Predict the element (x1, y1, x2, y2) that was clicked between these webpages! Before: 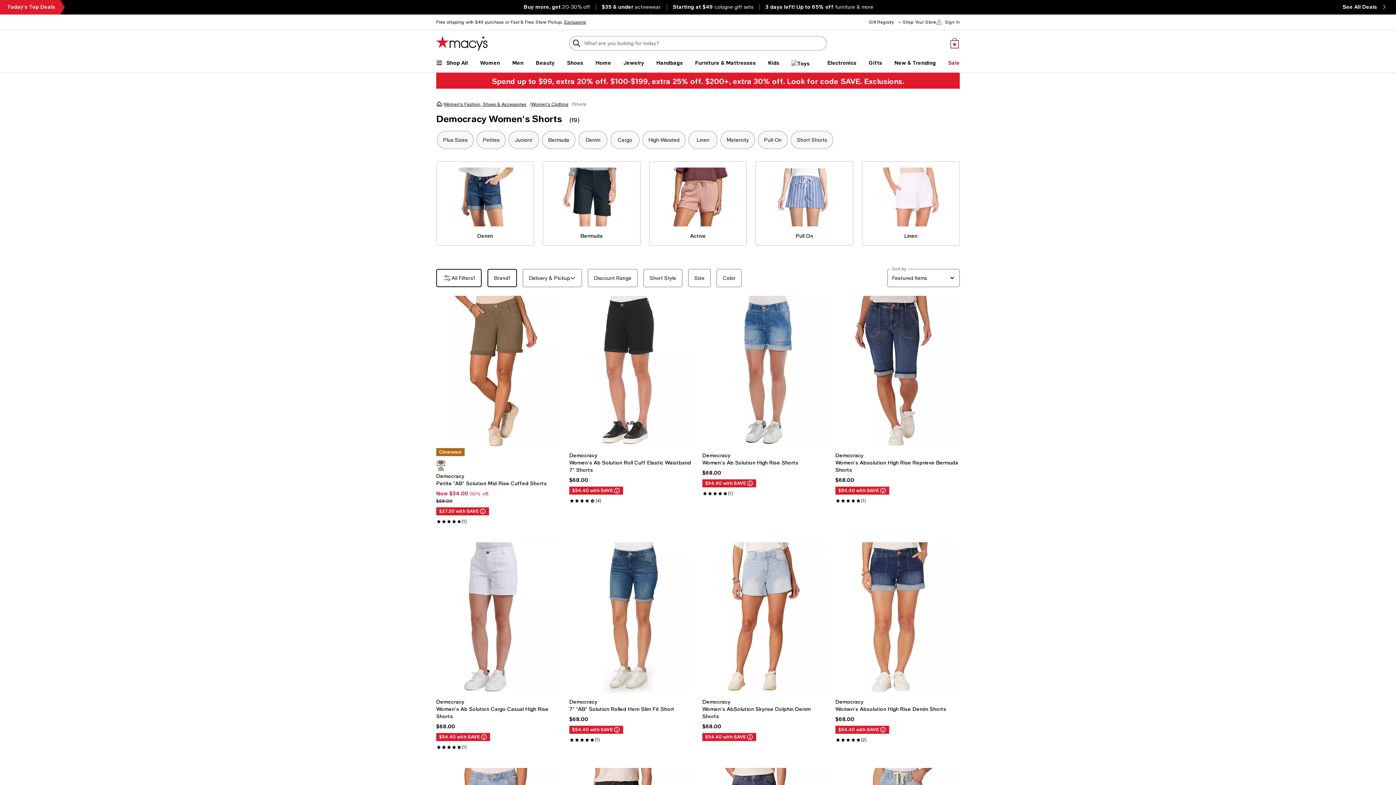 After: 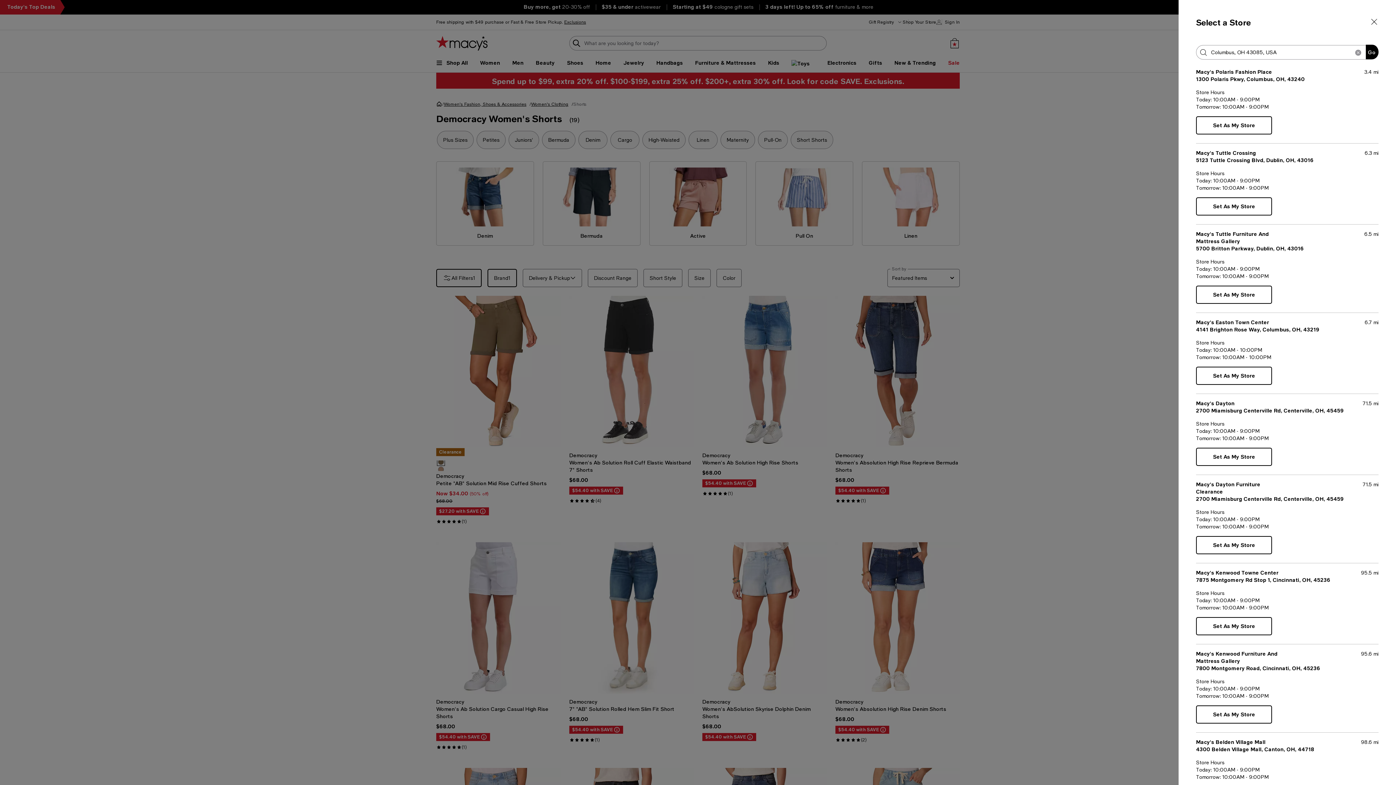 Action: label: Shop Your Store bbox: (902, 14, 936, 29)